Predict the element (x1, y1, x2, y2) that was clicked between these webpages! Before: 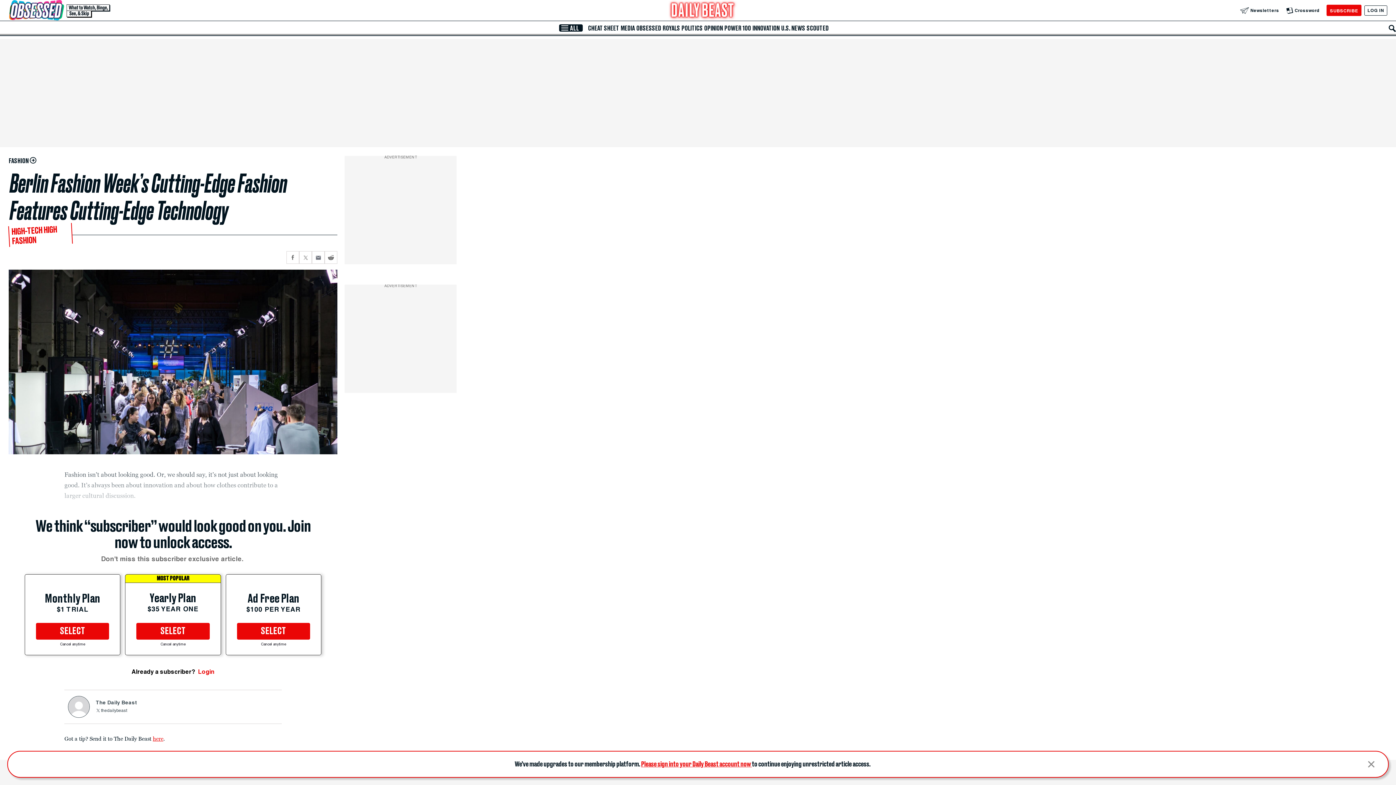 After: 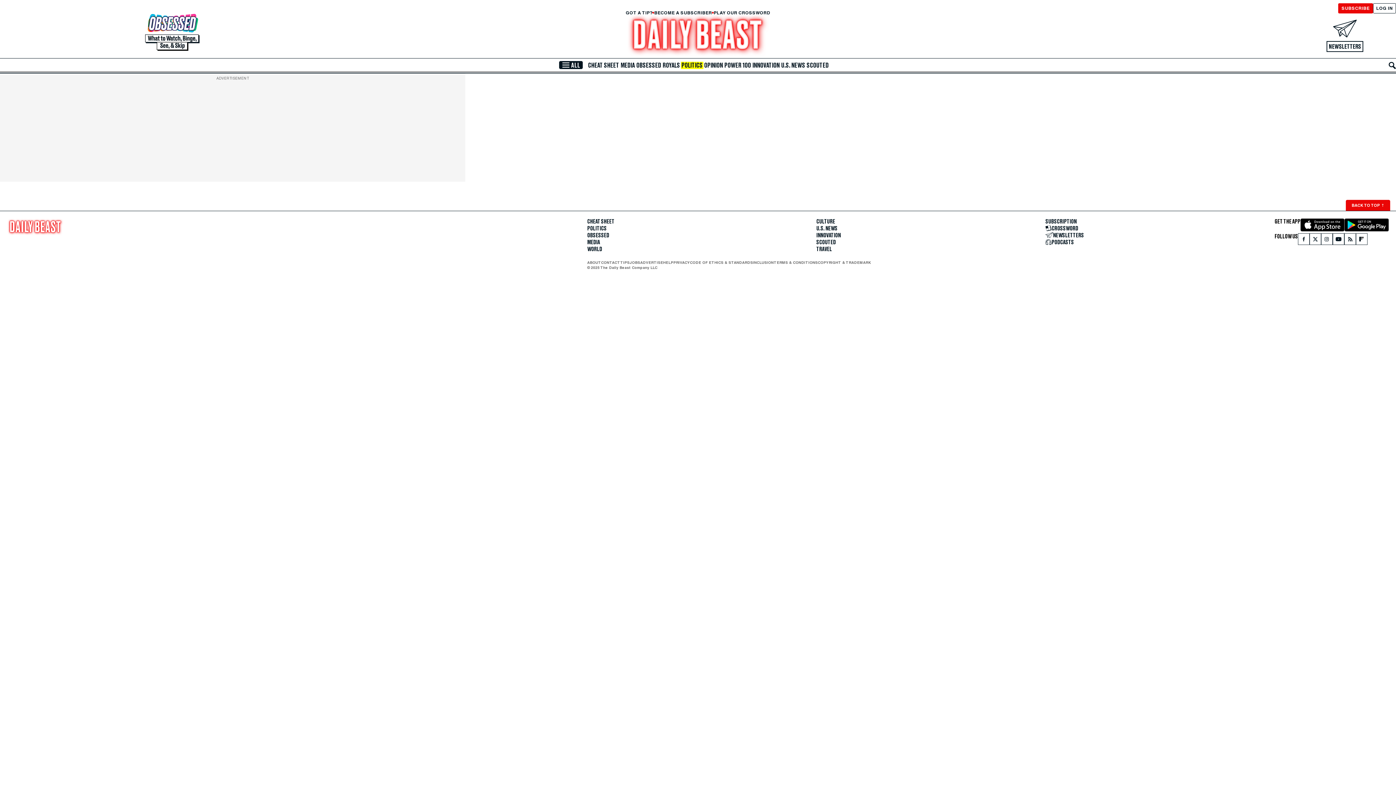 Action: bbox: (680, 24, 703, 31) label: POLITICS